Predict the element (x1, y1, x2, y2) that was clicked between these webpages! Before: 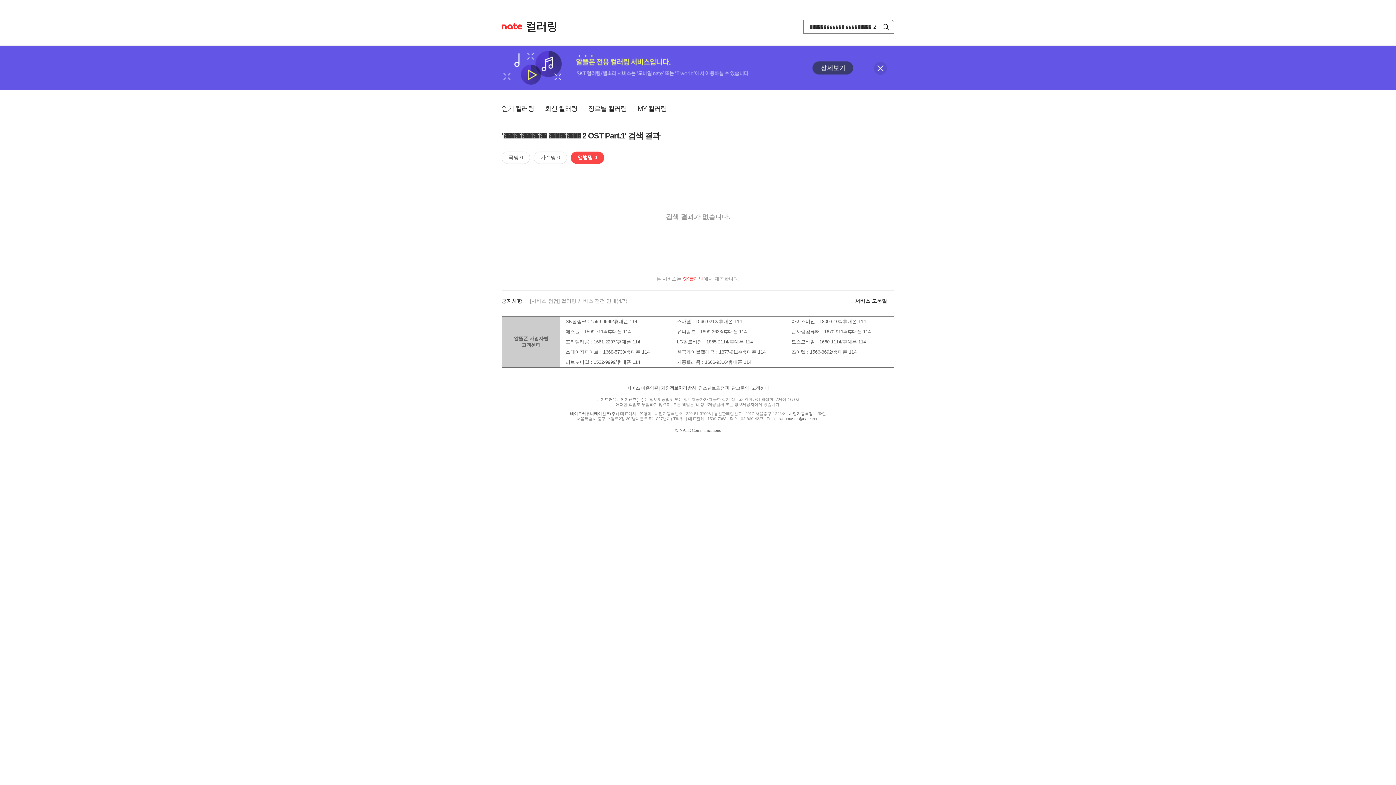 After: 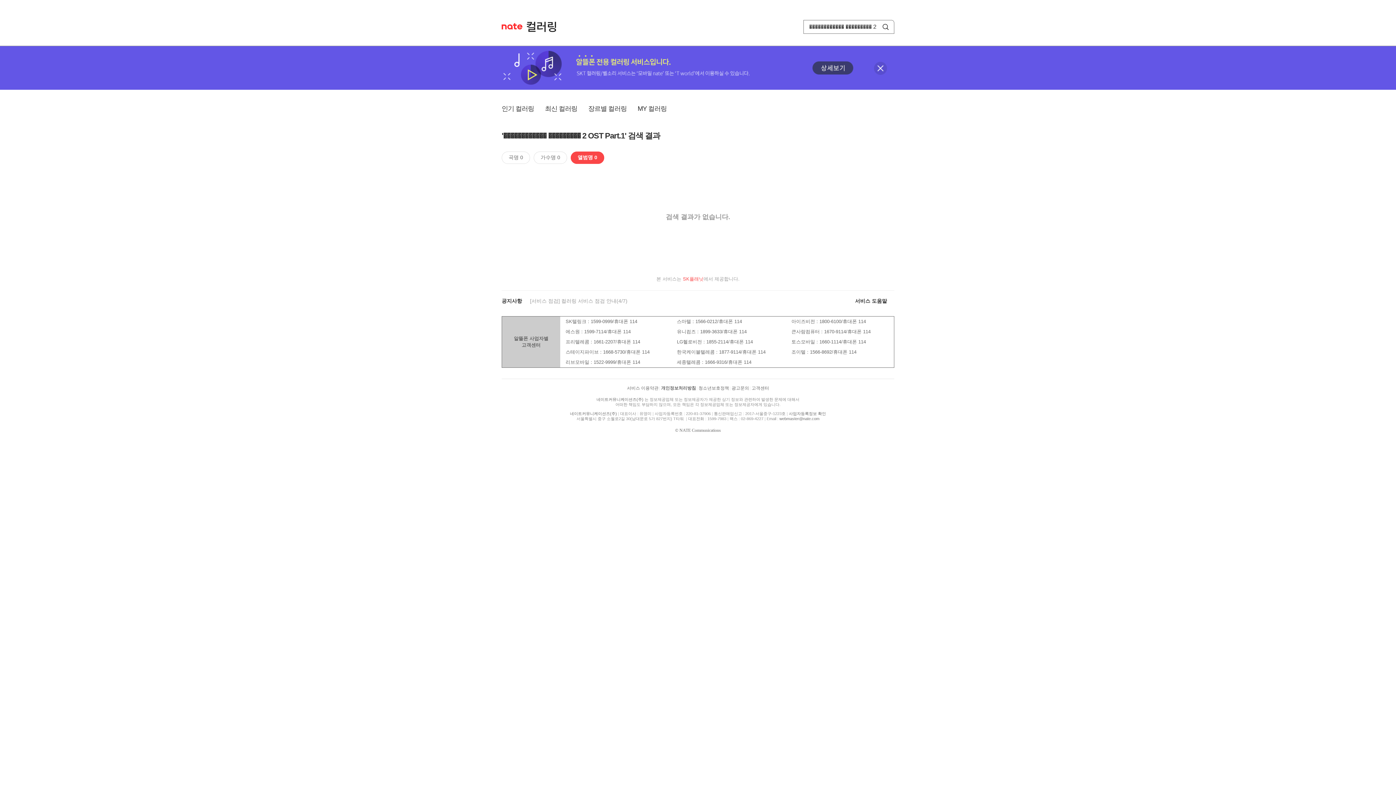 Action: bbox: (570, 151, 604, 164) label: 앨범명 0